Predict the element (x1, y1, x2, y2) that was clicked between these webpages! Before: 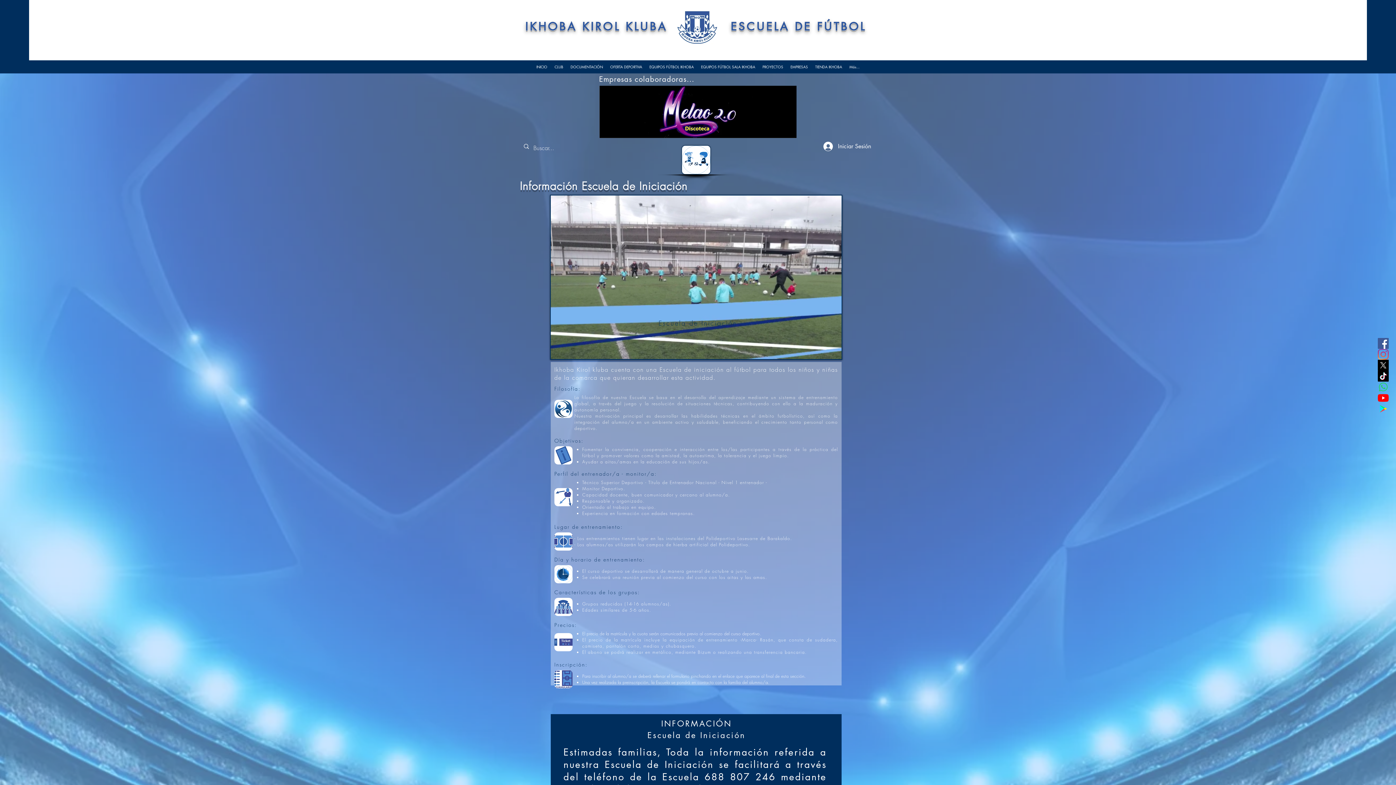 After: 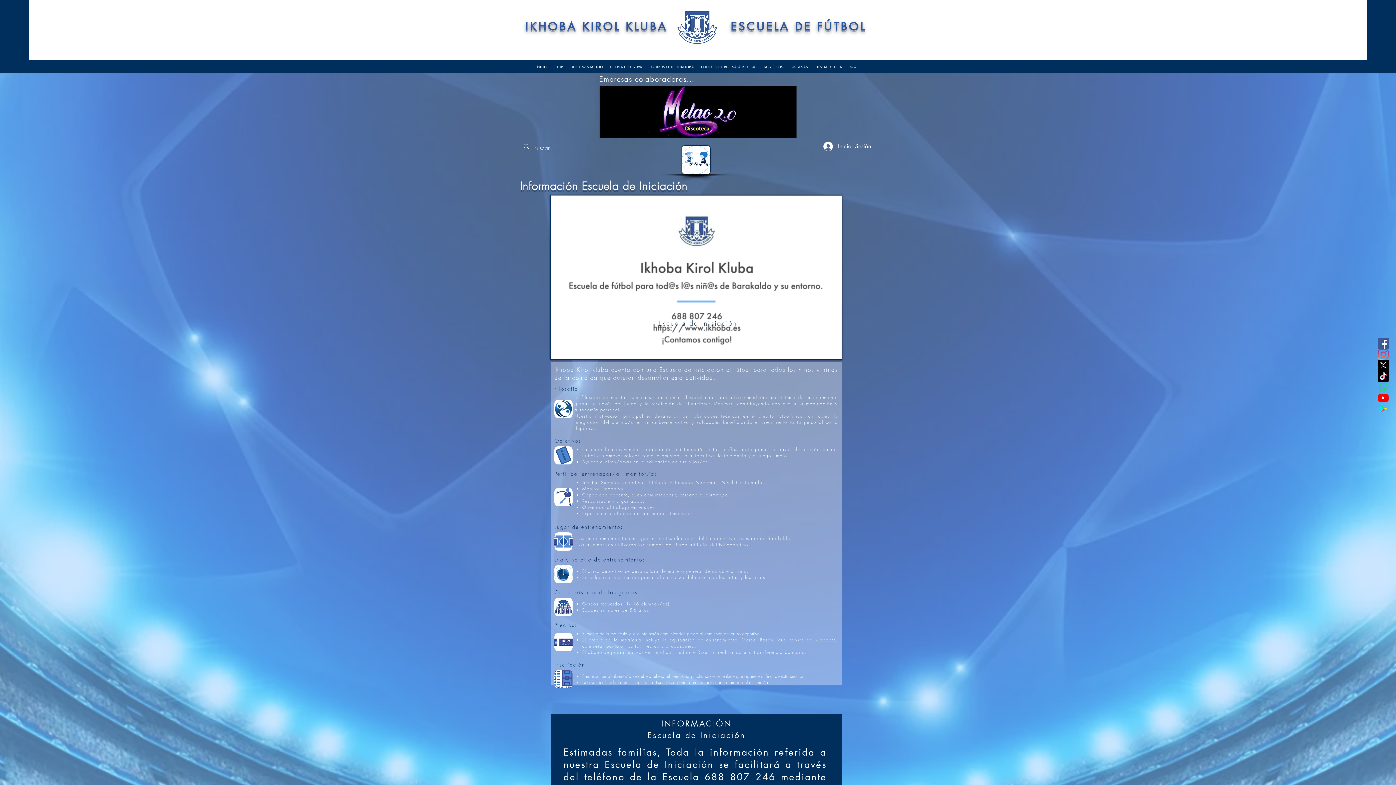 Action: label: DOCUMENTACIÓN bbox: (567, 60, 606, 73)